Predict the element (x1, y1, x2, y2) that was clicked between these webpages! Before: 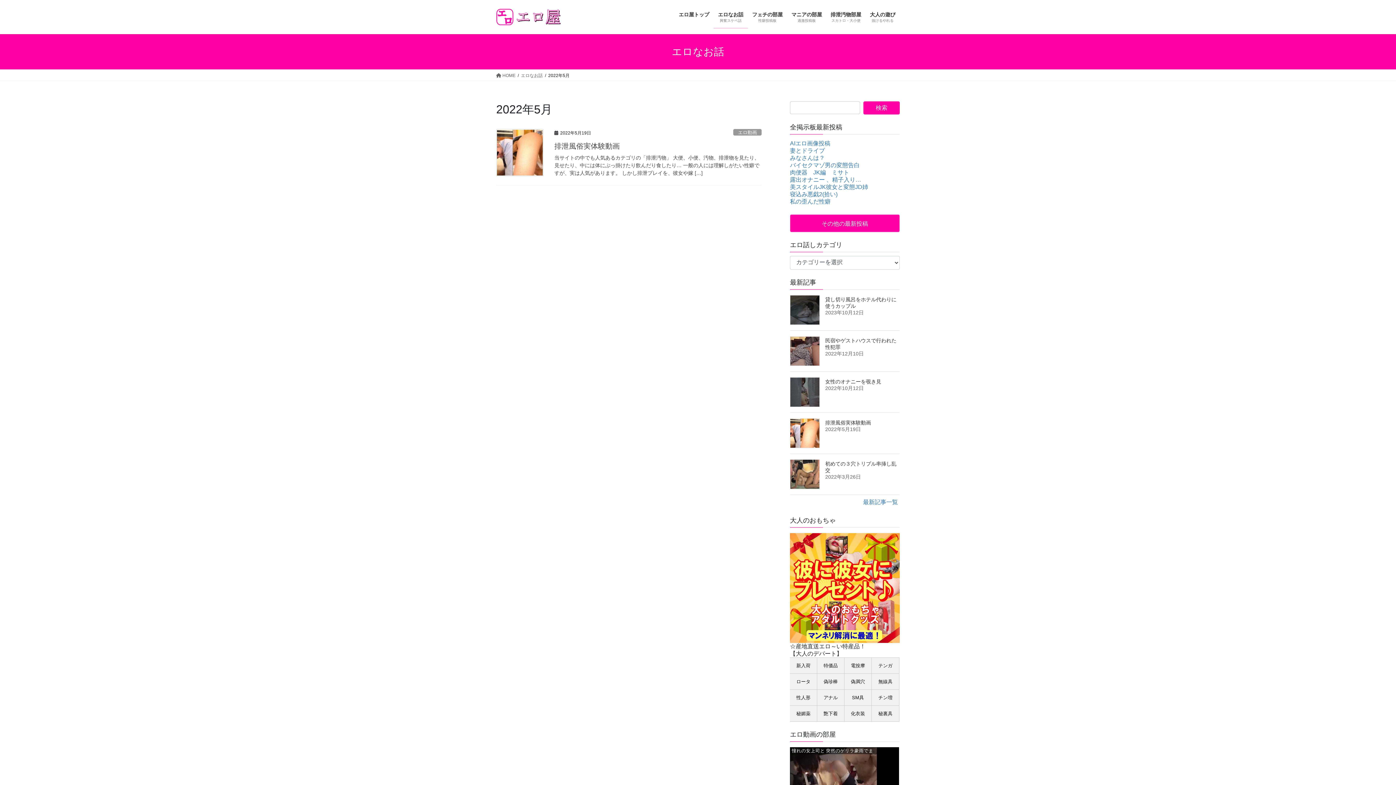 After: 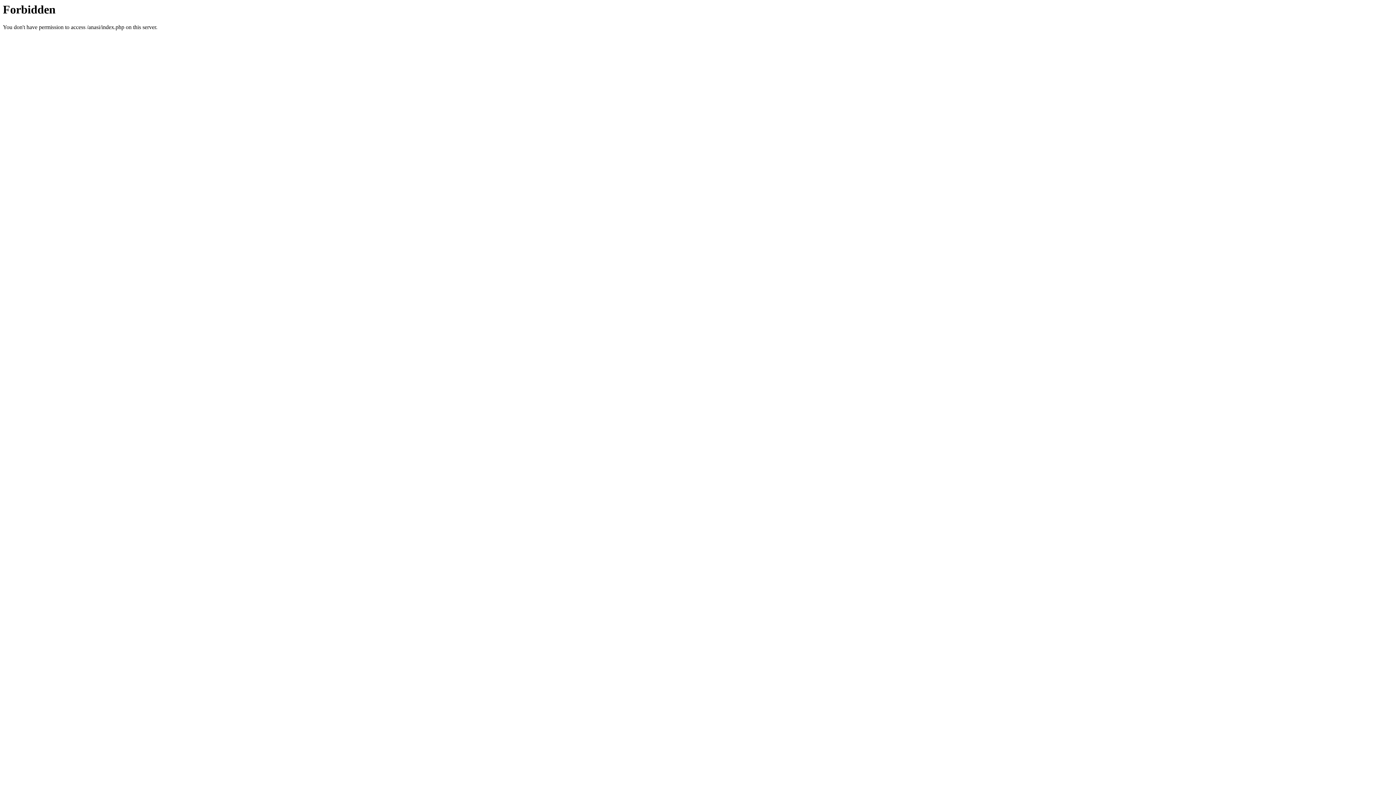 Action: bbox: (872, 657, 899, 674) label: テンガ